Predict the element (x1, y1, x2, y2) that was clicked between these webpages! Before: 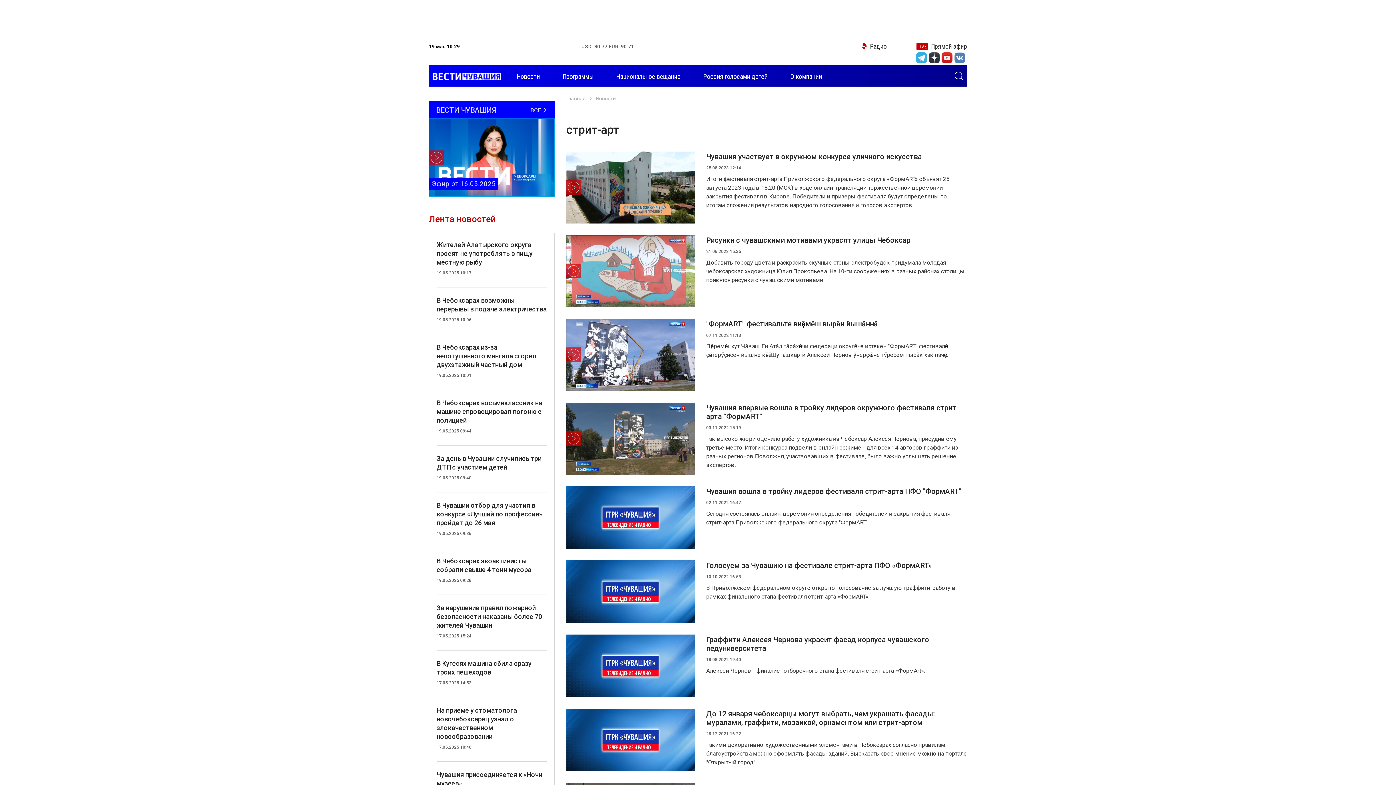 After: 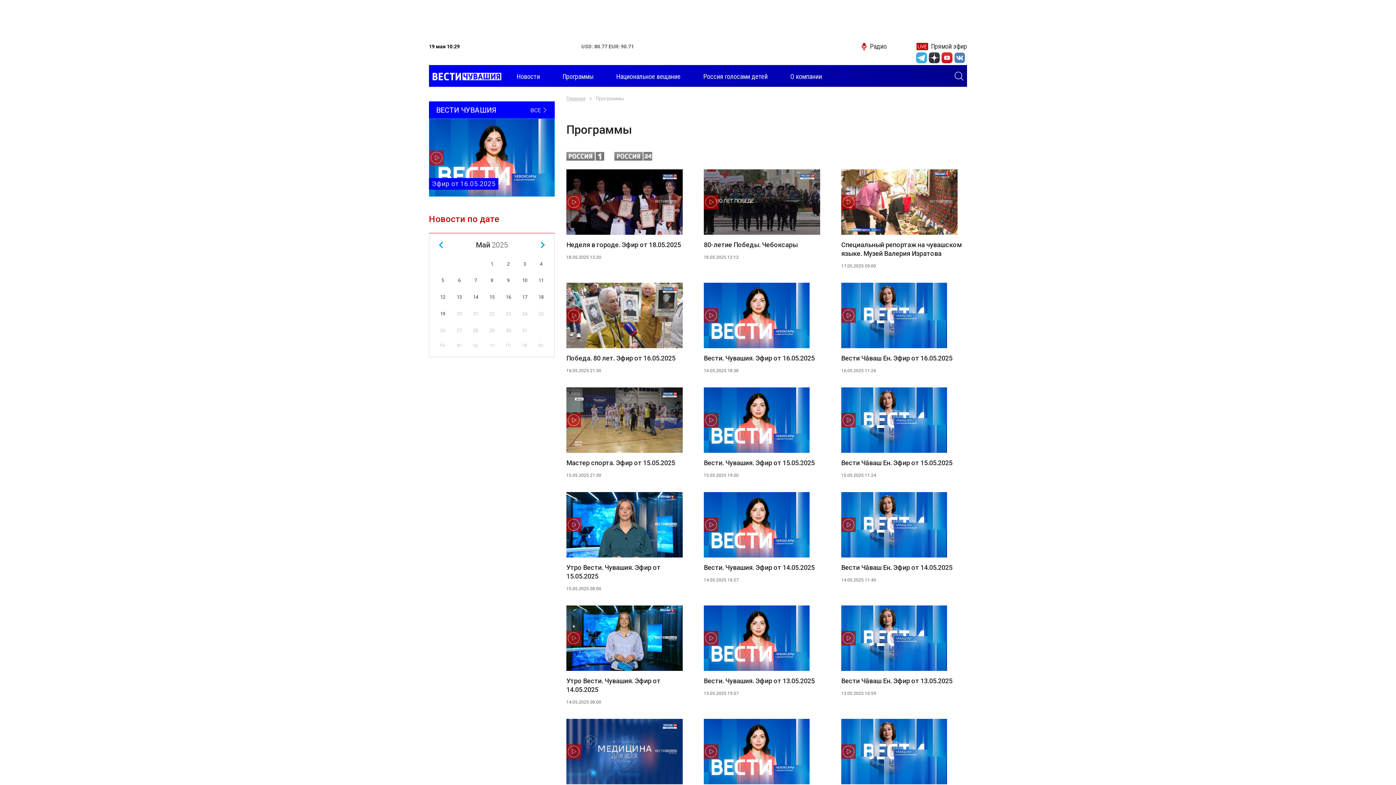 Action: bbox: (559, 68, 597, 84) label: Программы